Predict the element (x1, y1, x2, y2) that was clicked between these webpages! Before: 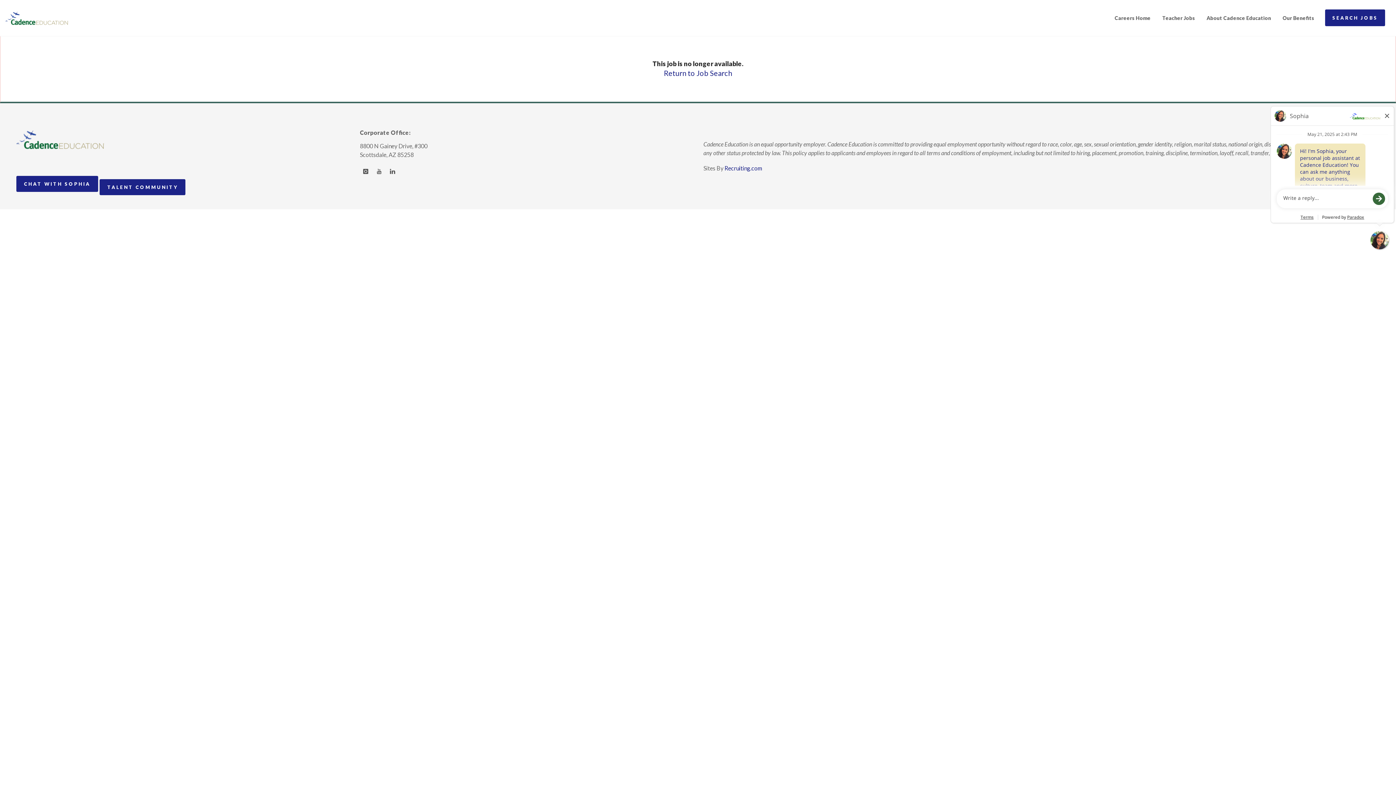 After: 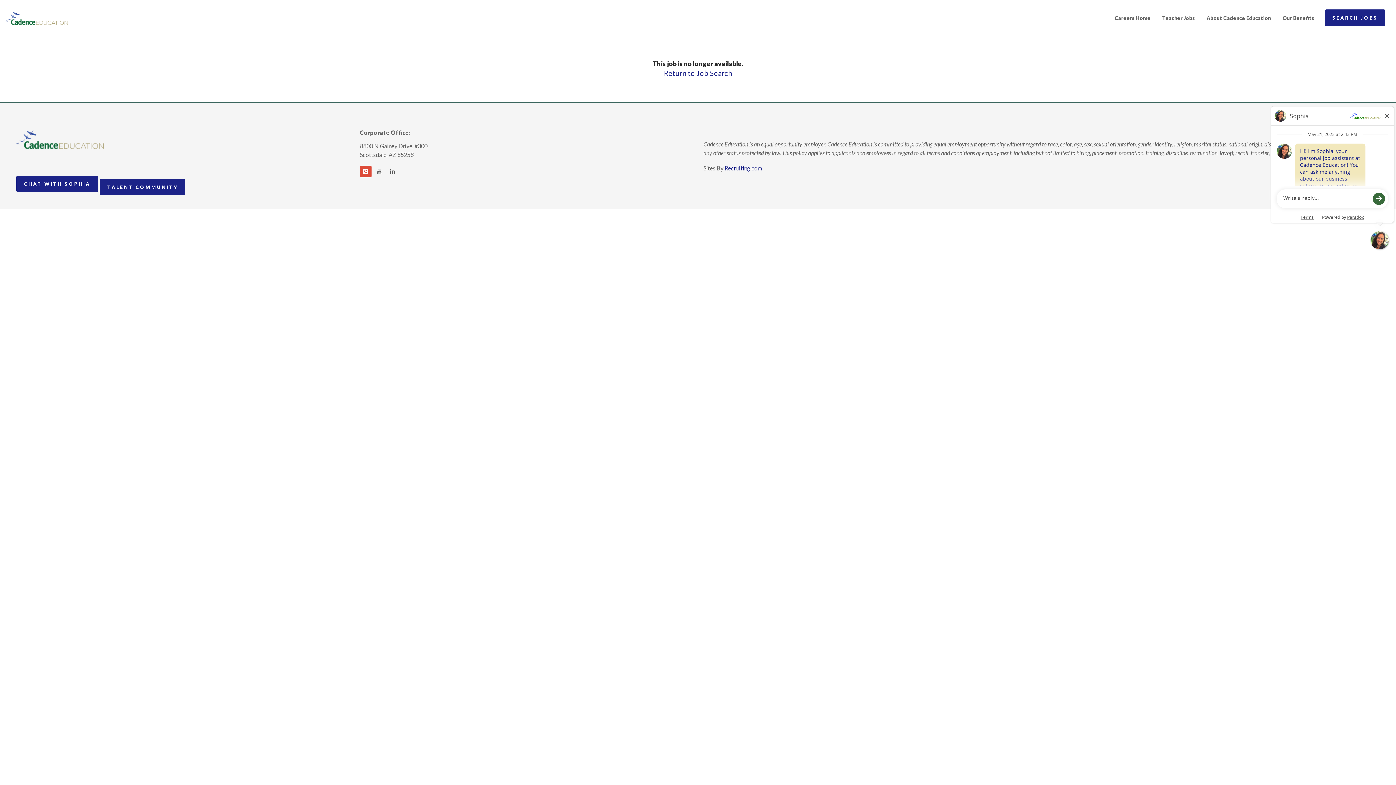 Action: bbox: (360, 165, 371, 177)